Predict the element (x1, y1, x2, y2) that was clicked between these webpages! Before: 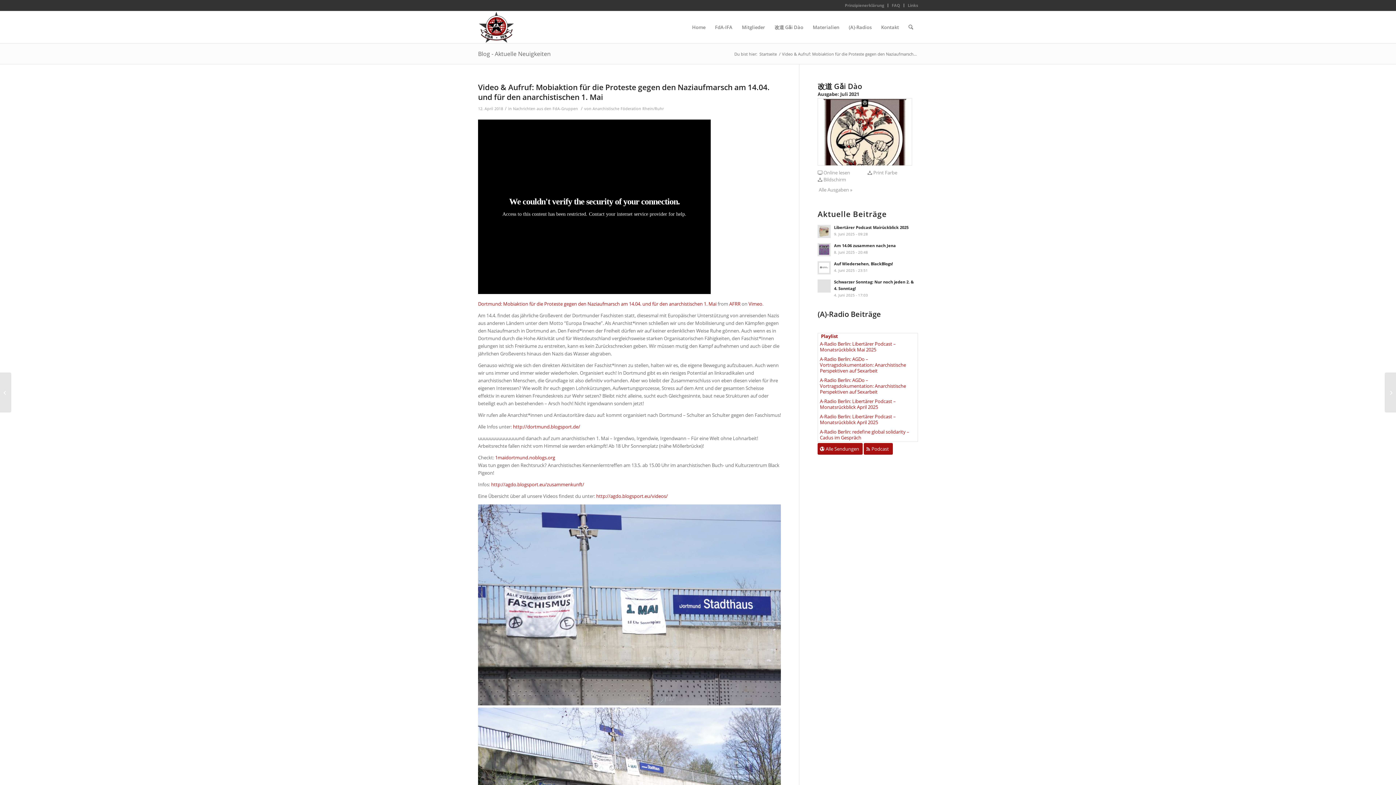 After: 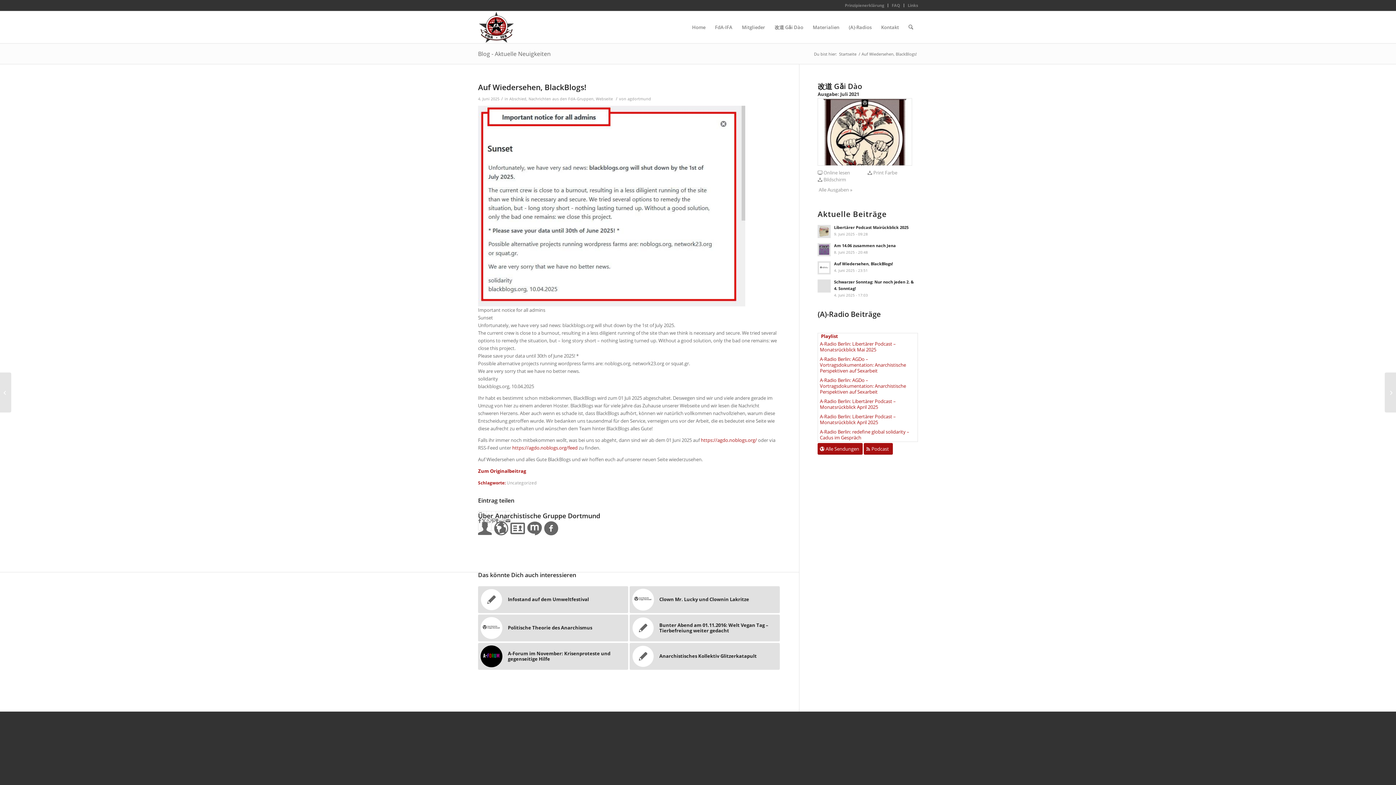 Action: label: Auf Wiedersehen, BlackBlogs! bbox: (834, 260, 893, 266)